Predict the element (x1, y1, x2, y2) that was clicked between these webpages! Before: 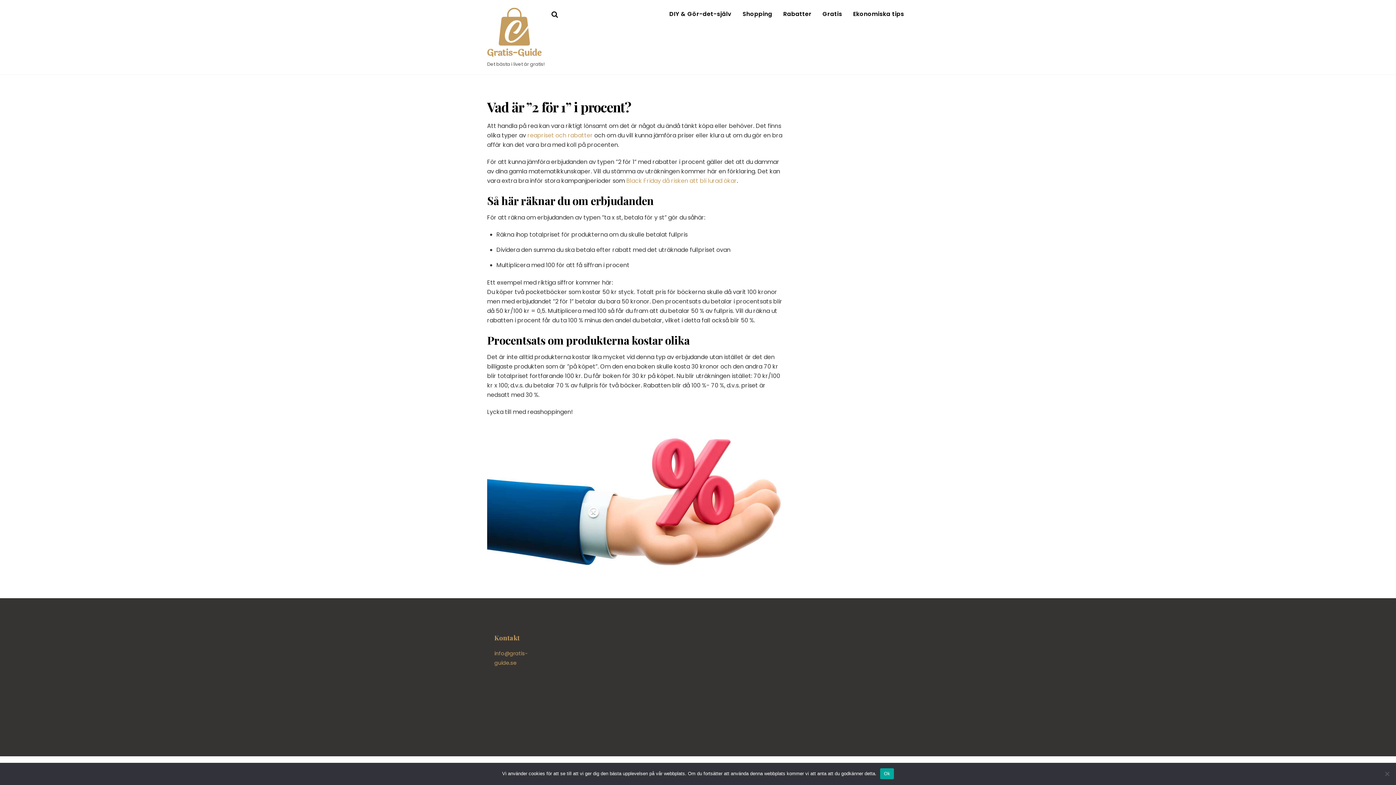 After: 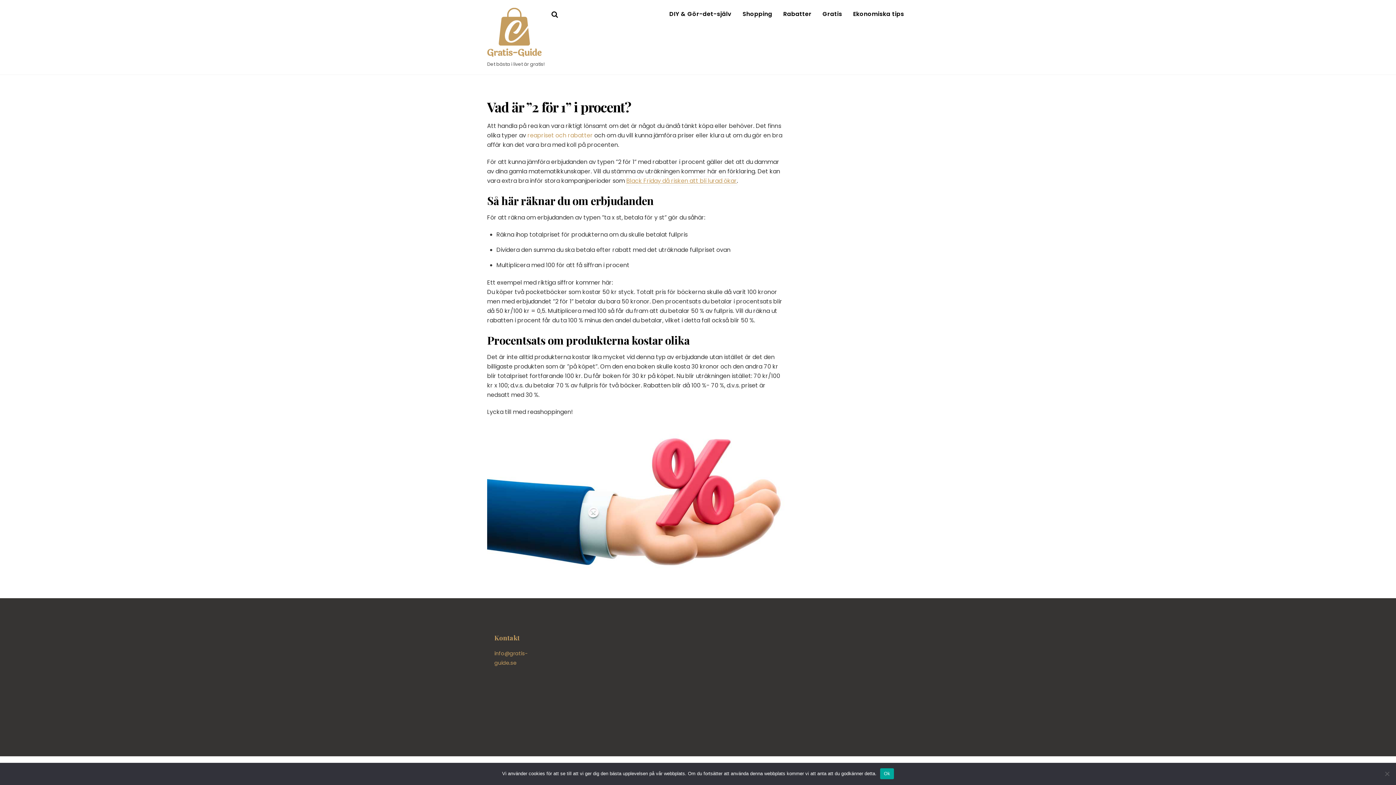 Action: bbox: (626, 176, 737, 185) label: Black Friday då risken att bli lurad ökar